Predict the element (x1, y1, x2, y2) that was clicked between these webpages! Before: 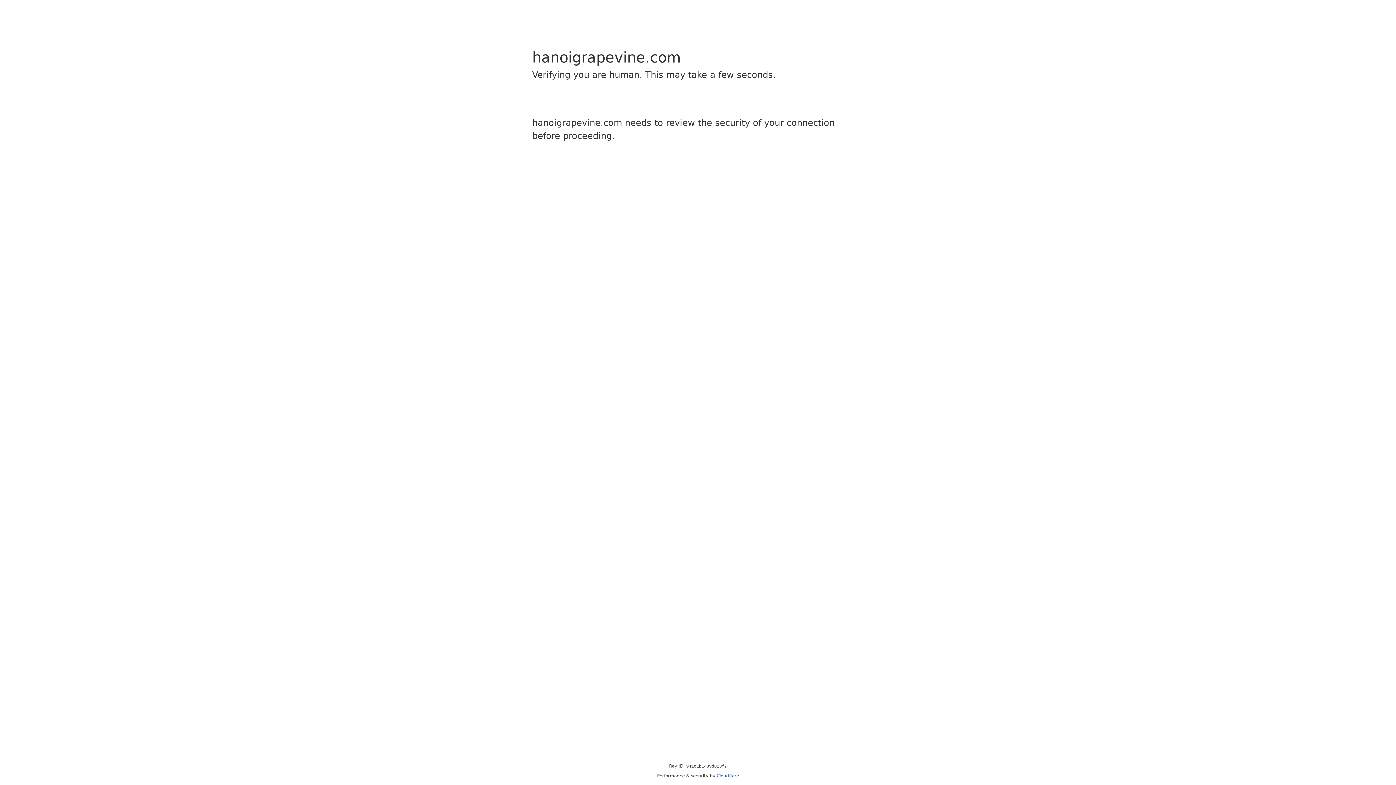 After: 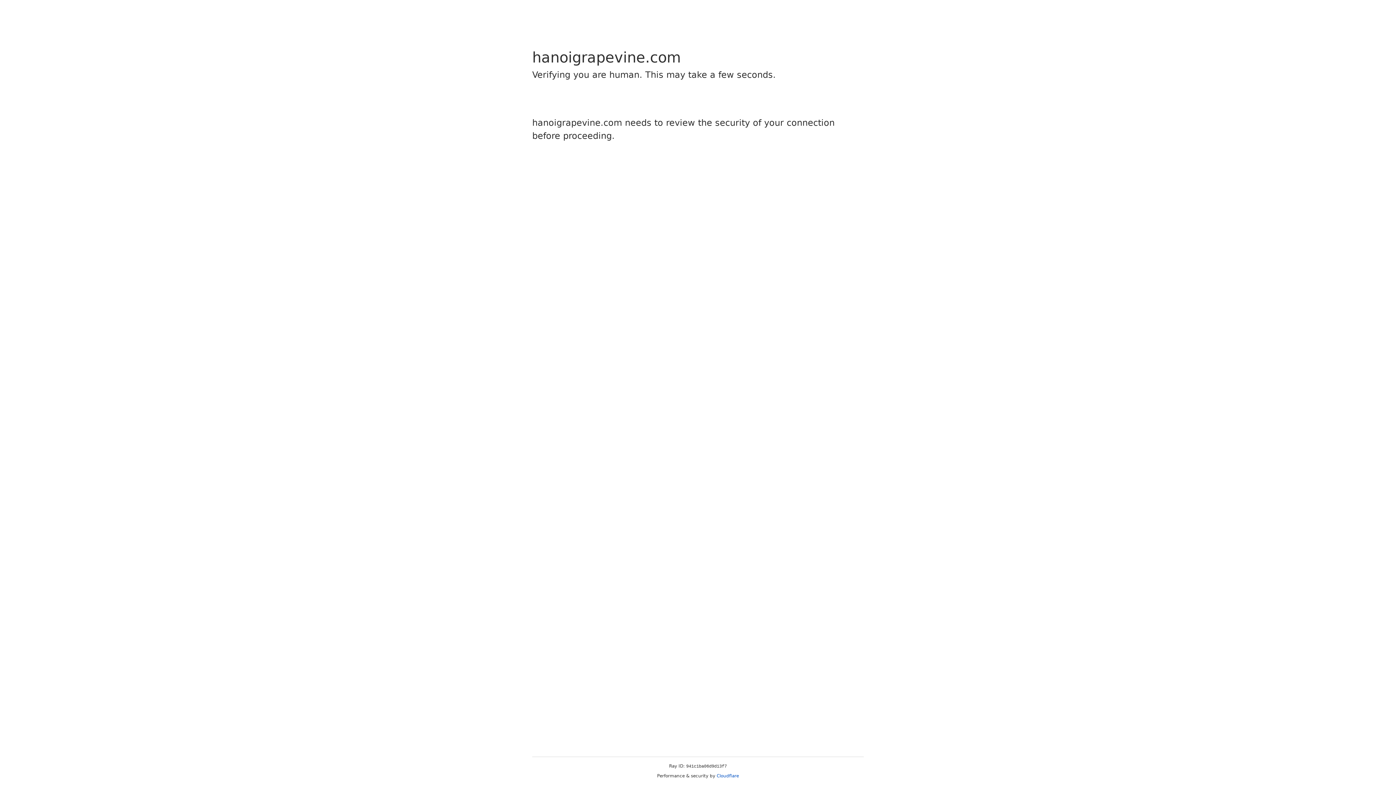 Action: bbox: (716, 773, 739, 778) label: Cloudflare